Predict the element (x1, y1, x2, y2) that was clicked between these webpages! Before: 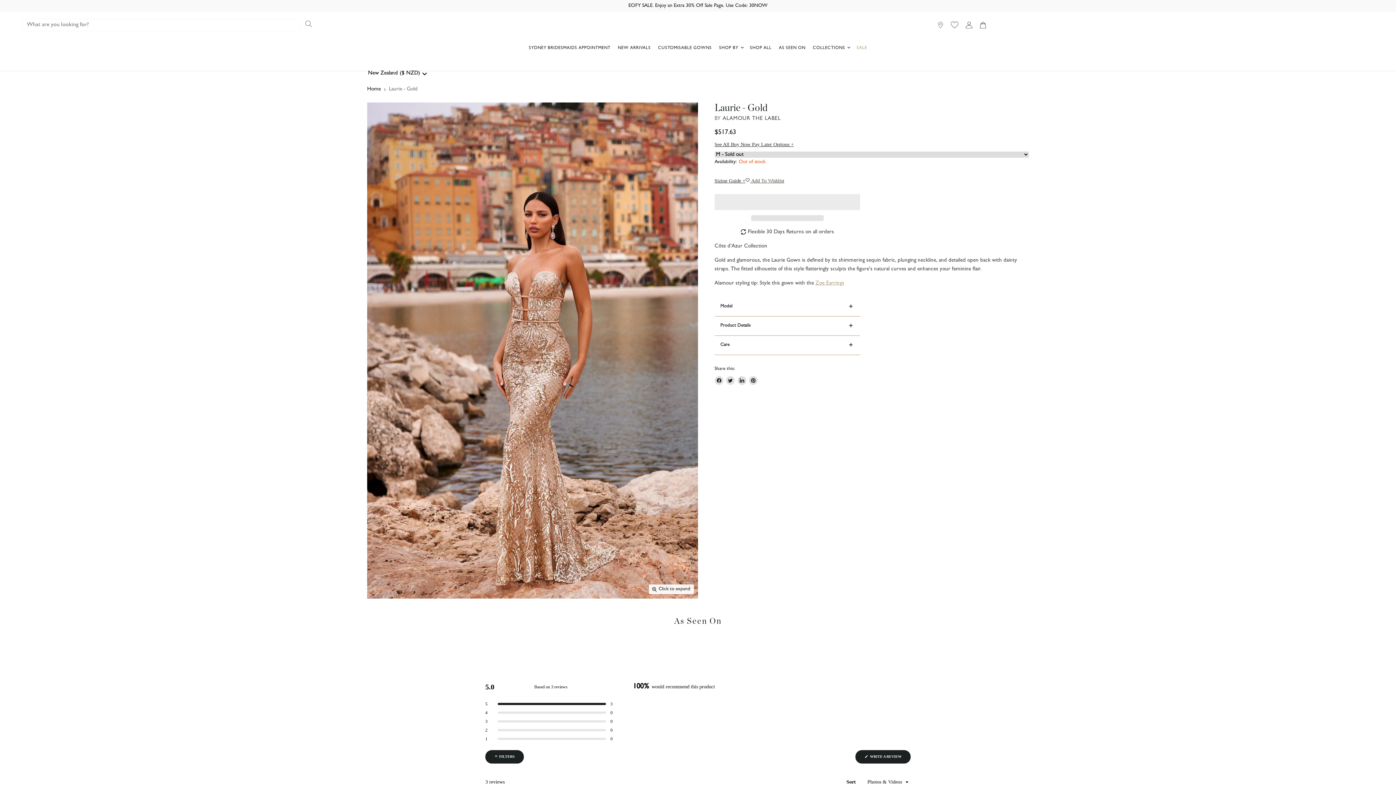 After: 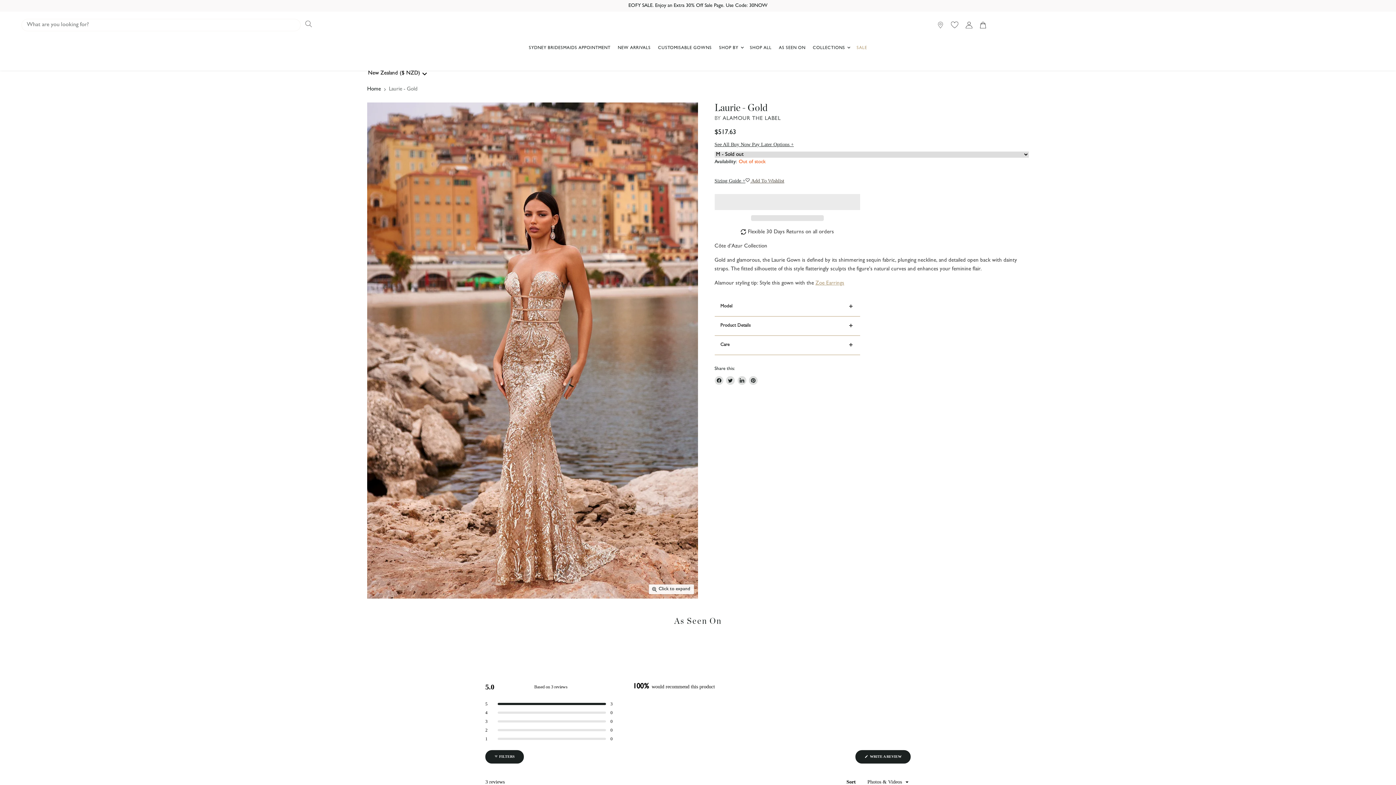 Action: bbox: (366, 605, 422, 688) label: Laurie - Gold Alamour The Label Laurie Gold Sequin Gown | Afterpay | Klarna | Zip Pay thumbnail